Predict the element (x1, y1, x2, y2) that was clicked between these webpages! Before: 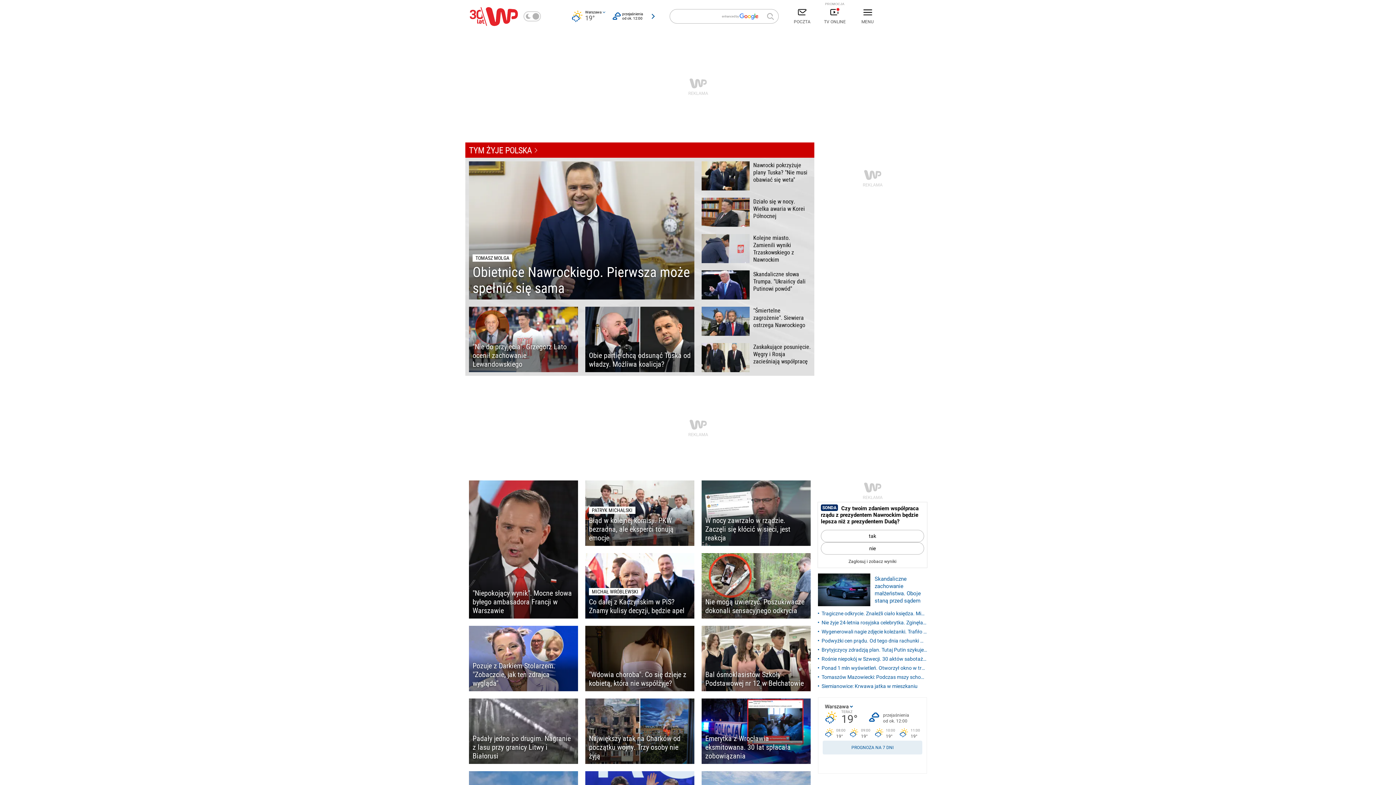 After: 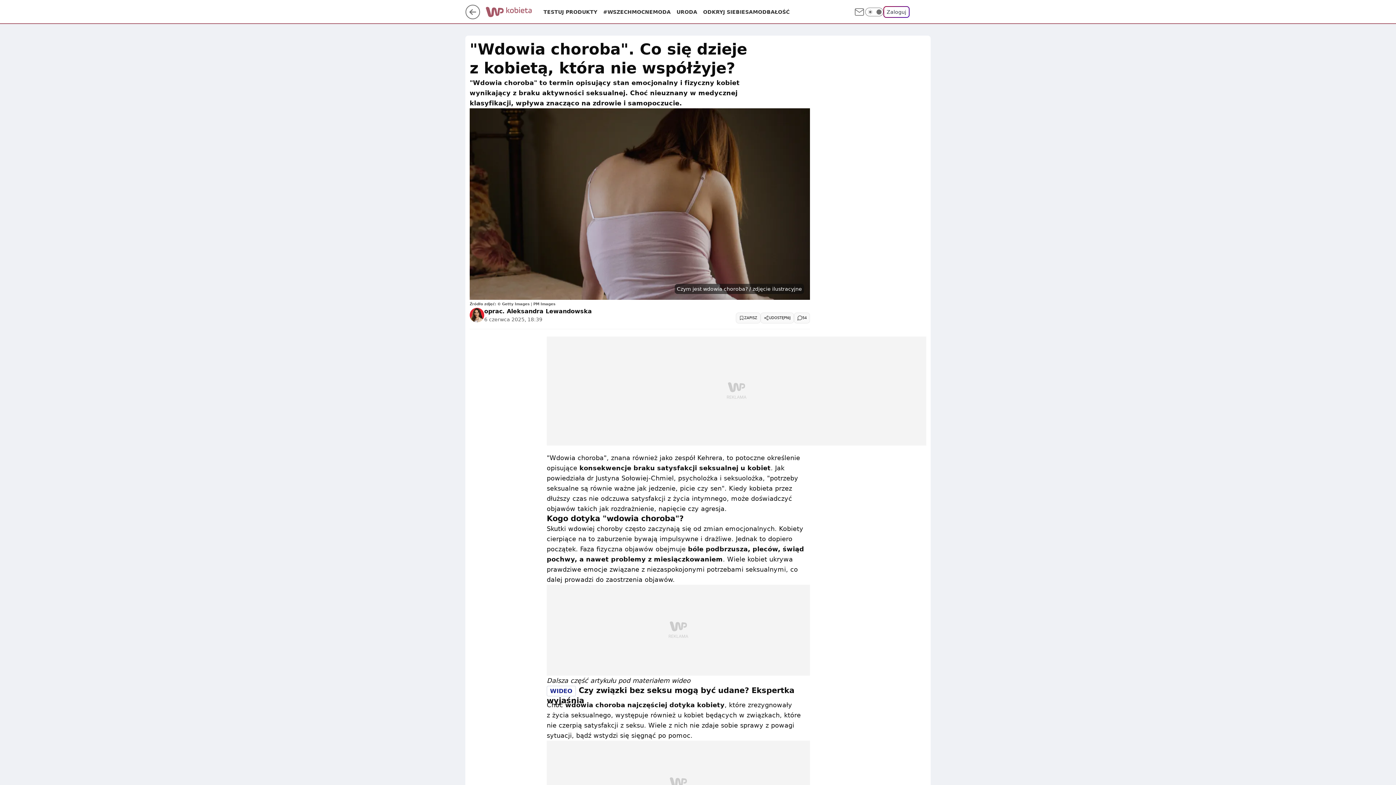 Action: label: "Wdowia choroba". Co się dzieje z kobietą, która nie współżyje? bbox: (585, 626, 694, 691)